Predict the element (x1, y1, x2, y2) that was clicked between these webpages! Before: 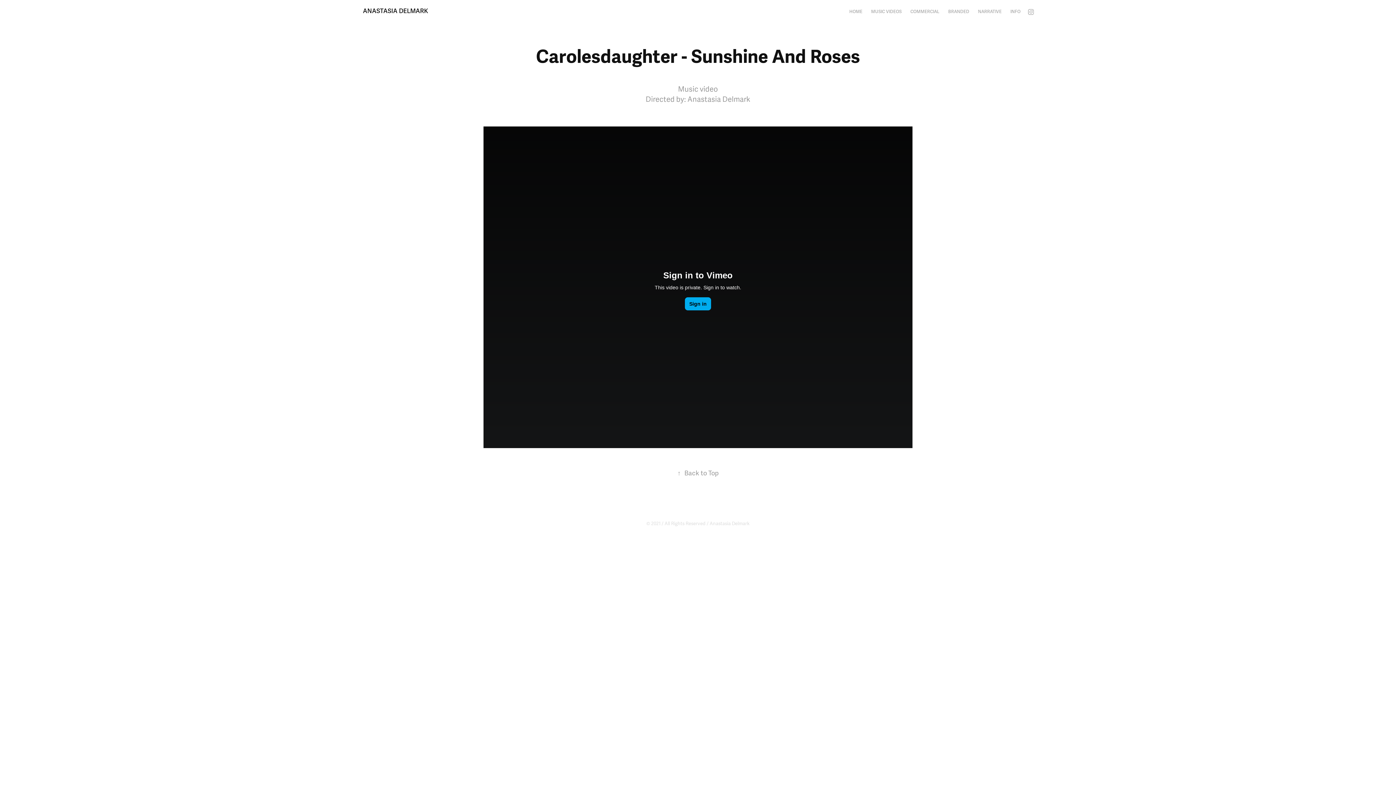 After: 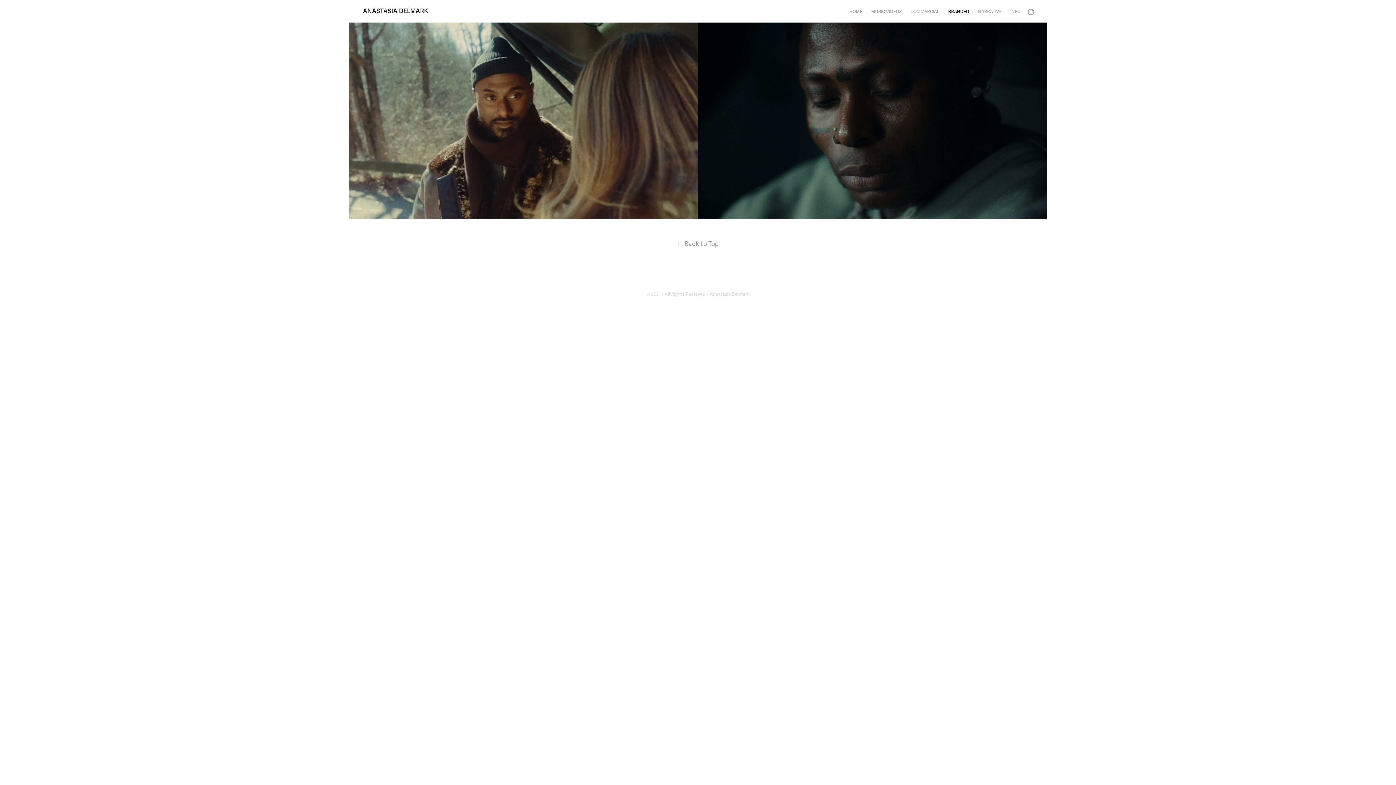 Action: label: BRANDED bbox: (948, 9, 969, 14)